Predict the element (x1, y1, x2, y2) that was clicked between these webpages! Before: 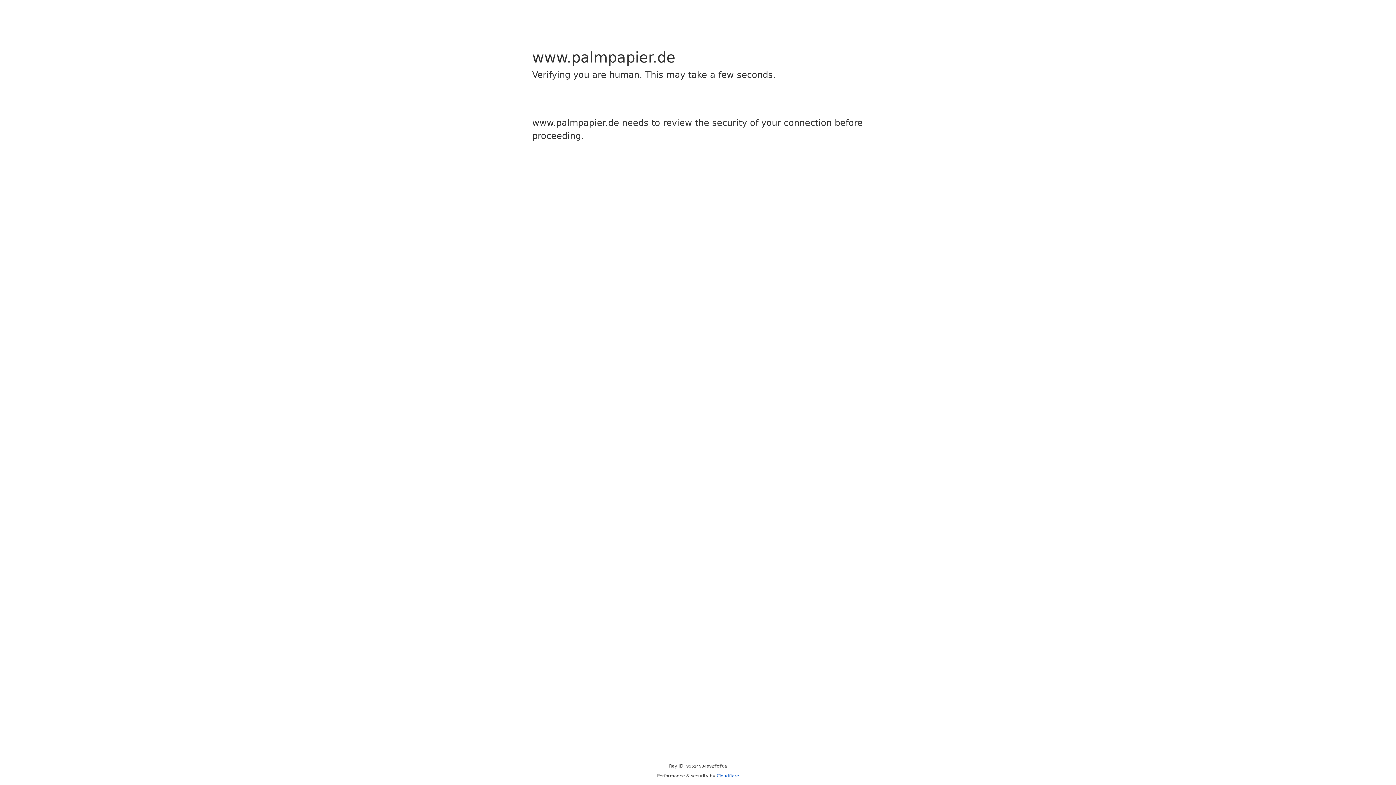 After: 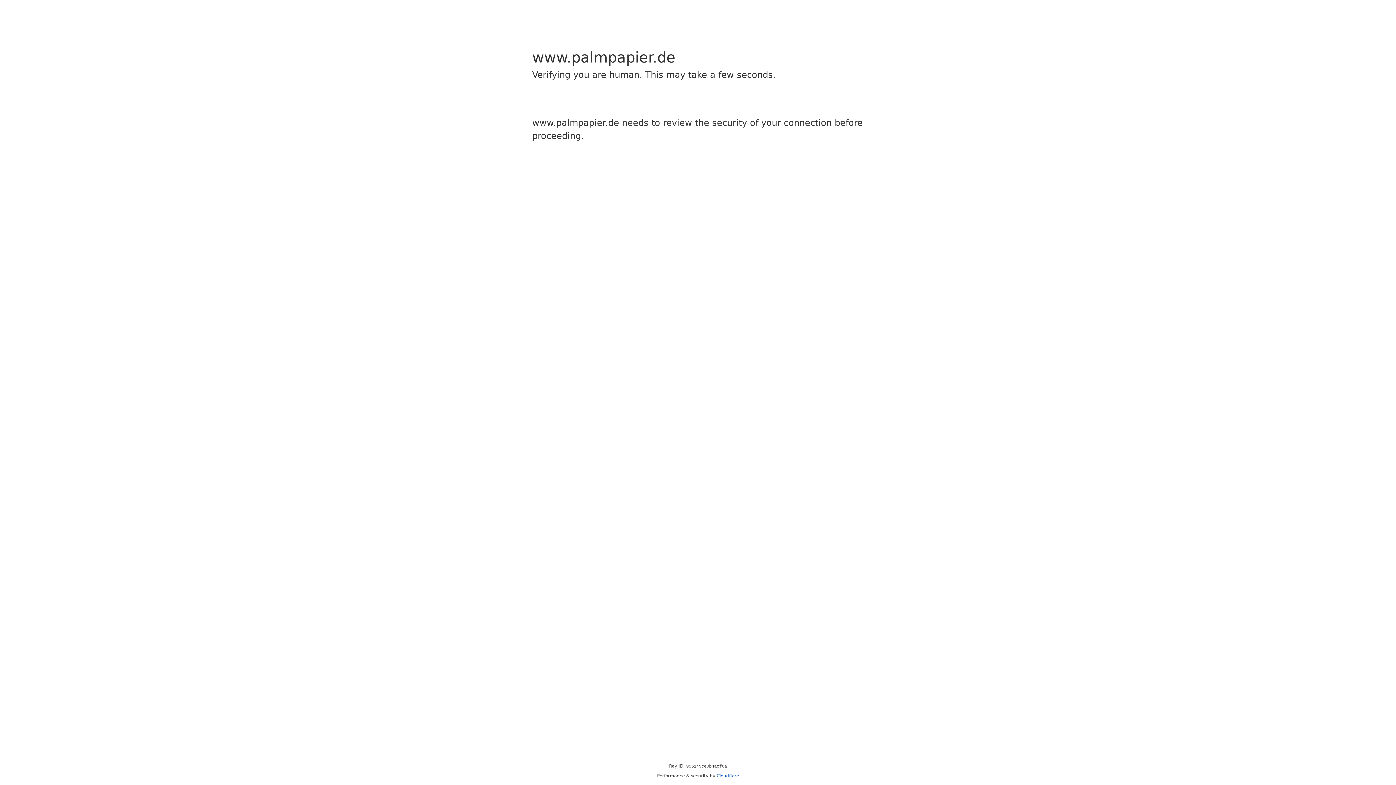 Action: bbox: (716, 773, 739, 778) label: Cloudflare